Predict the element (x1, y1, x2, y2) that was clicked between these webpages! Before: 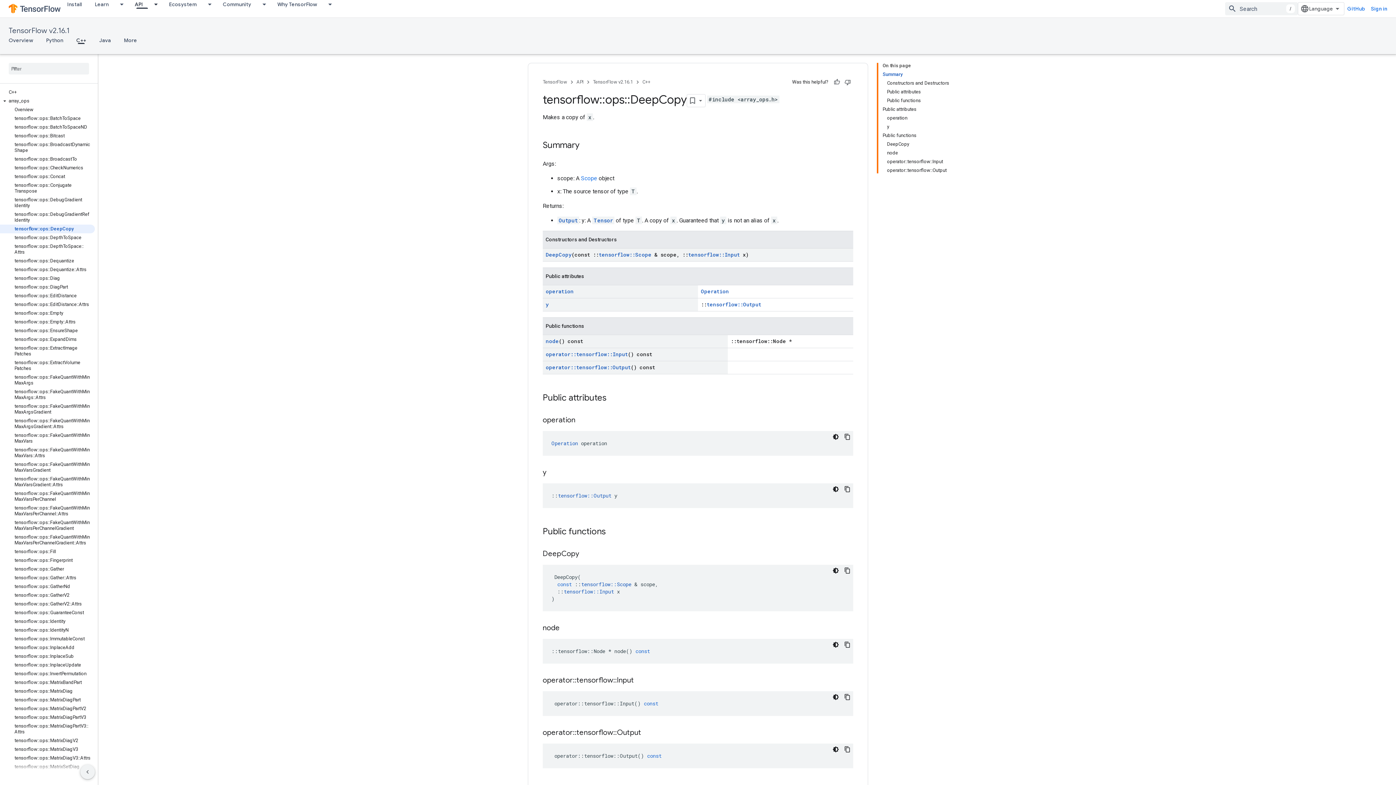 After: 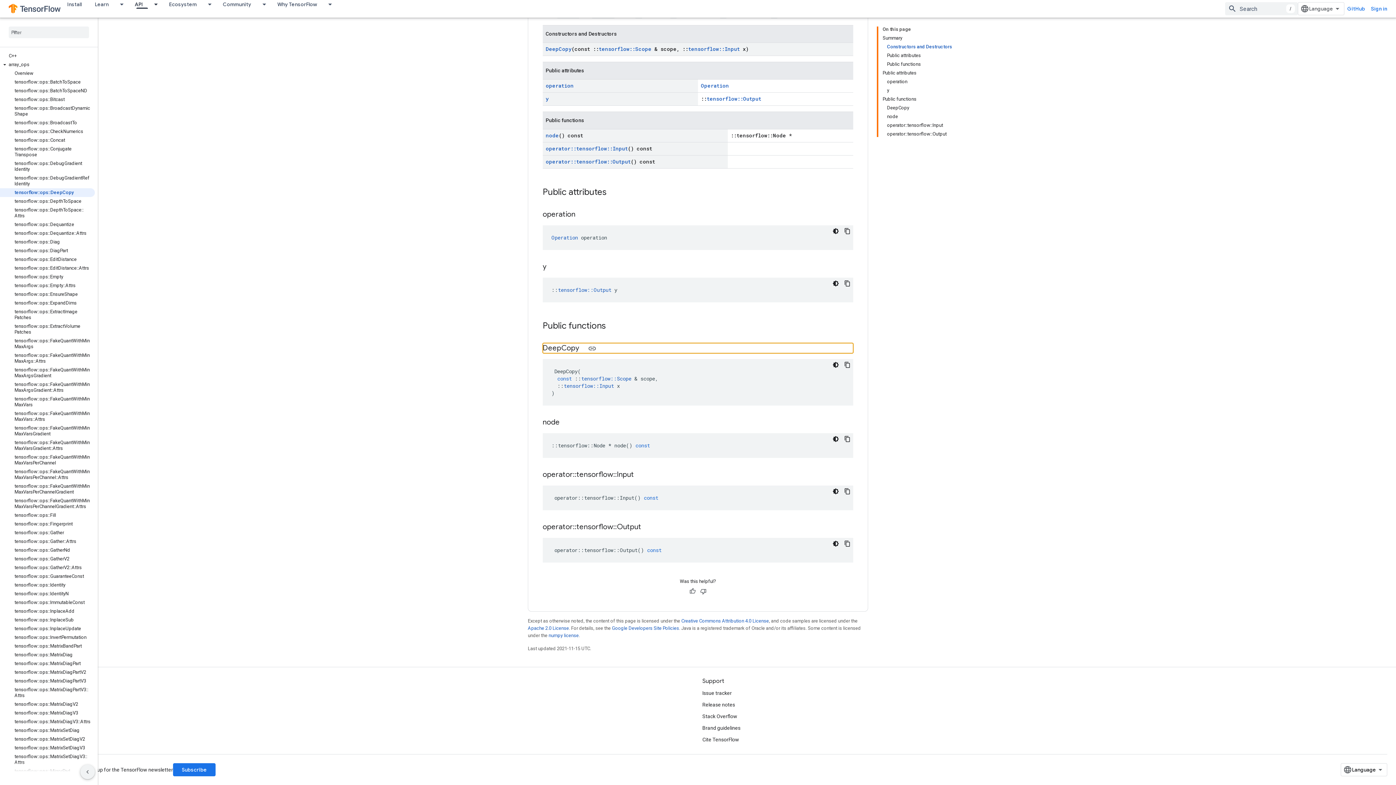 Action: bbox: (887, 140, 949, 148) label: DeepCopy